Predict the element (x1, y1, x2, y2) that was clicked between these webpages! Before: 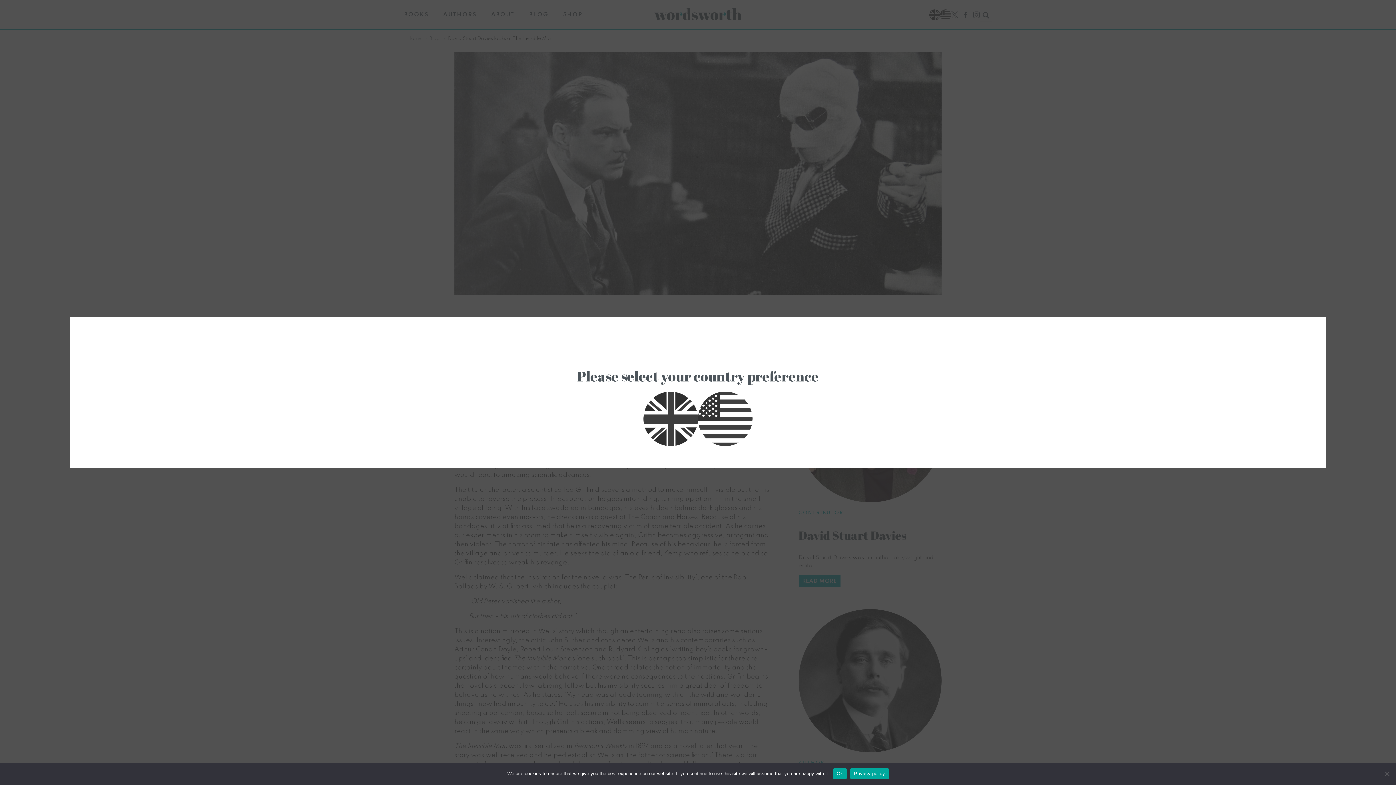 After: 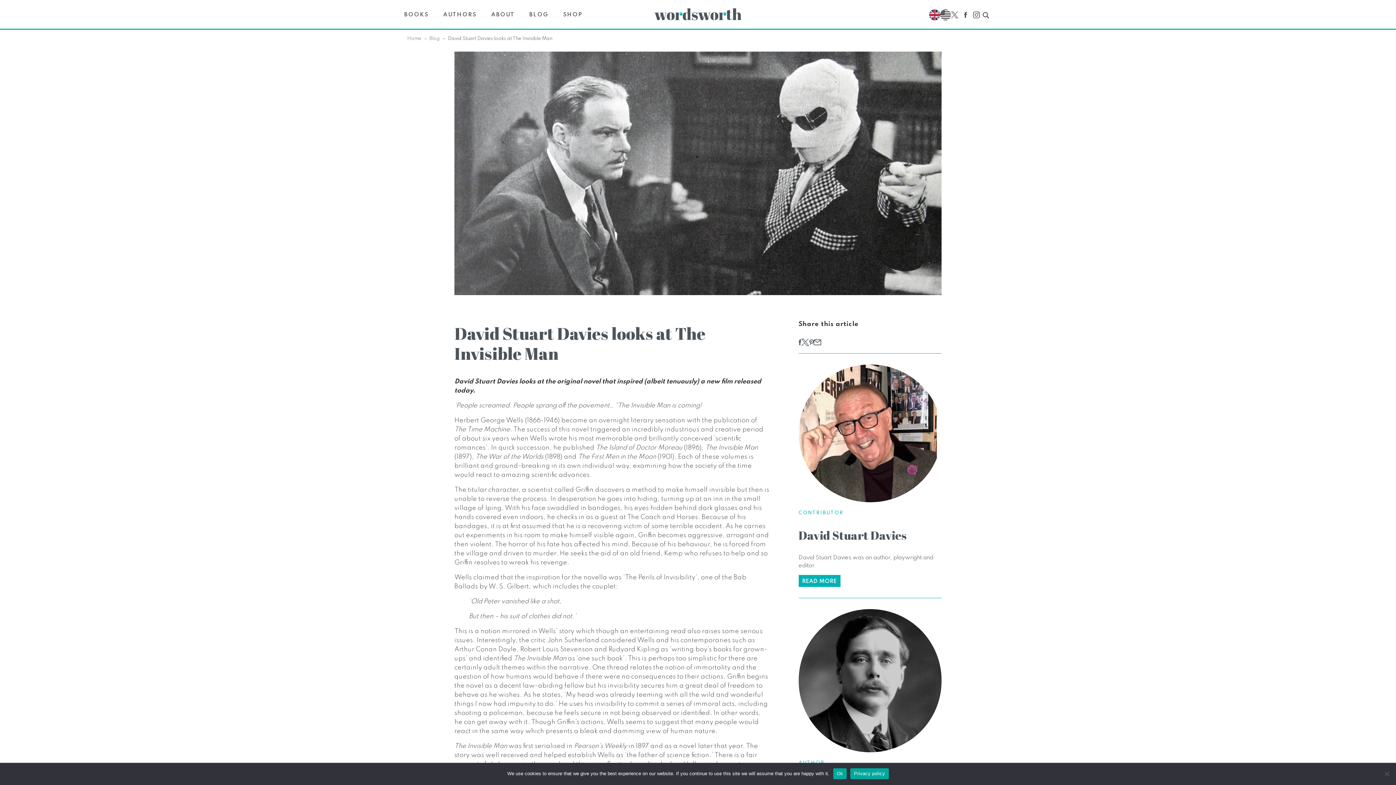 Action: label: Load UK Content bbox: (643, 391, 698, 446)